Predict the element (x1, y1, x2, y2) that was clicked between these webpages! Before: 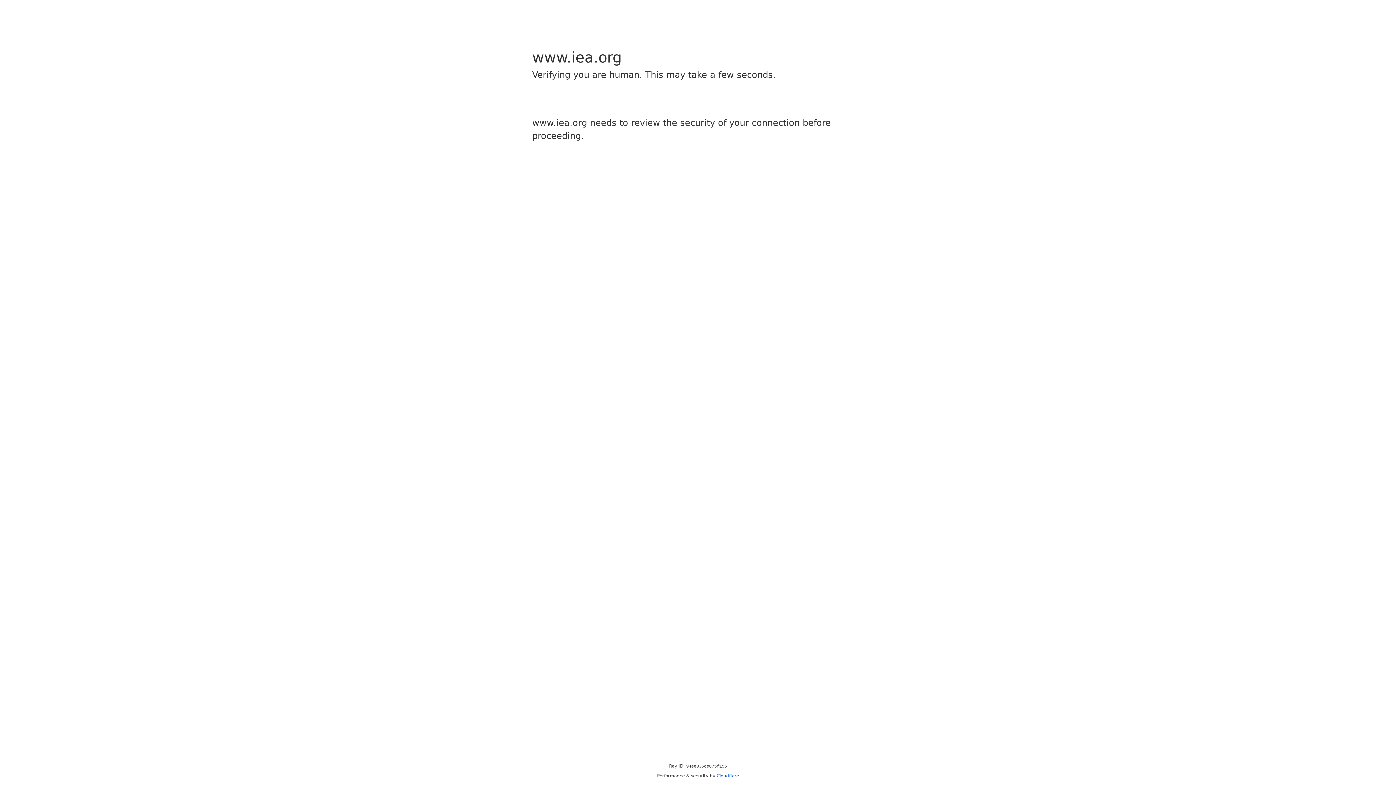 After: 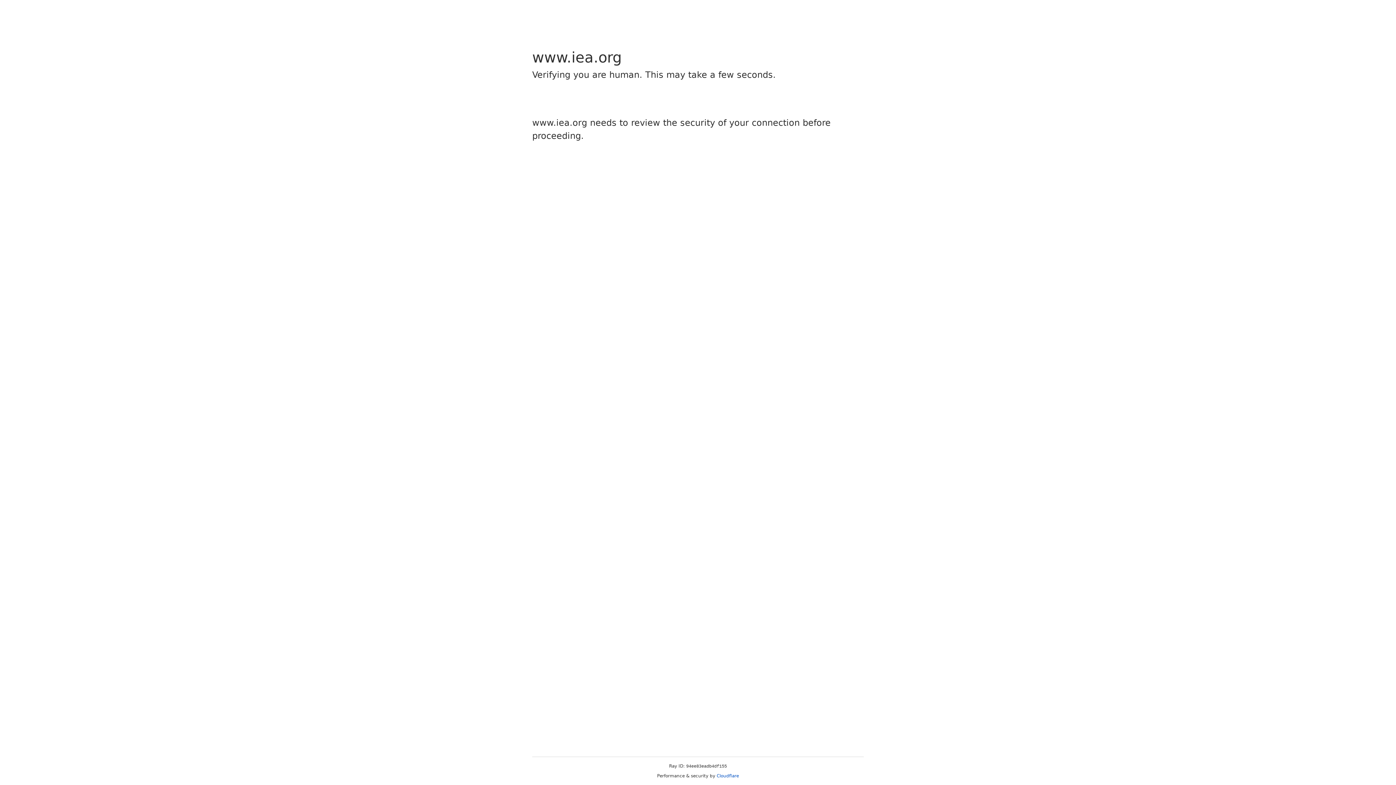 Action: bbox: (716, 773, 739, 778) label: Cloudflare